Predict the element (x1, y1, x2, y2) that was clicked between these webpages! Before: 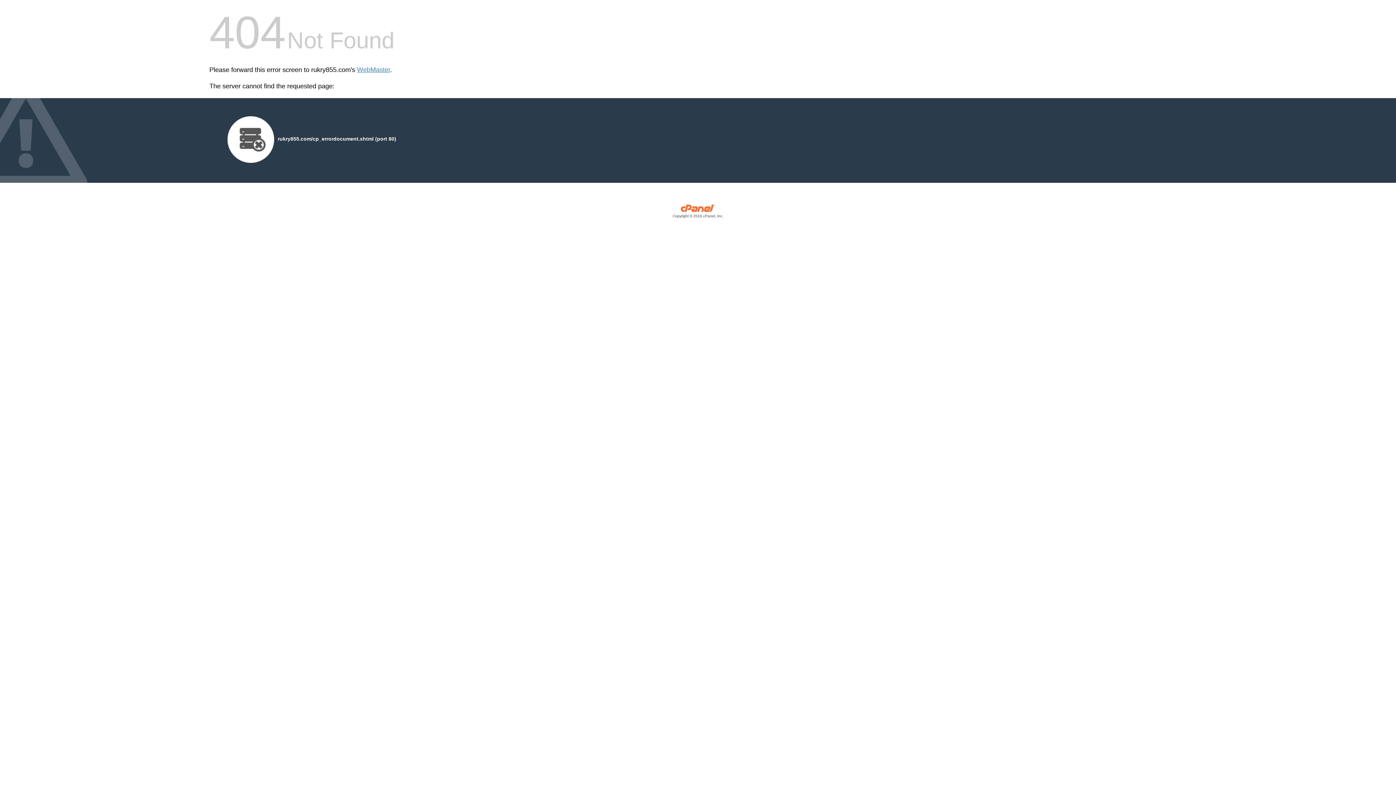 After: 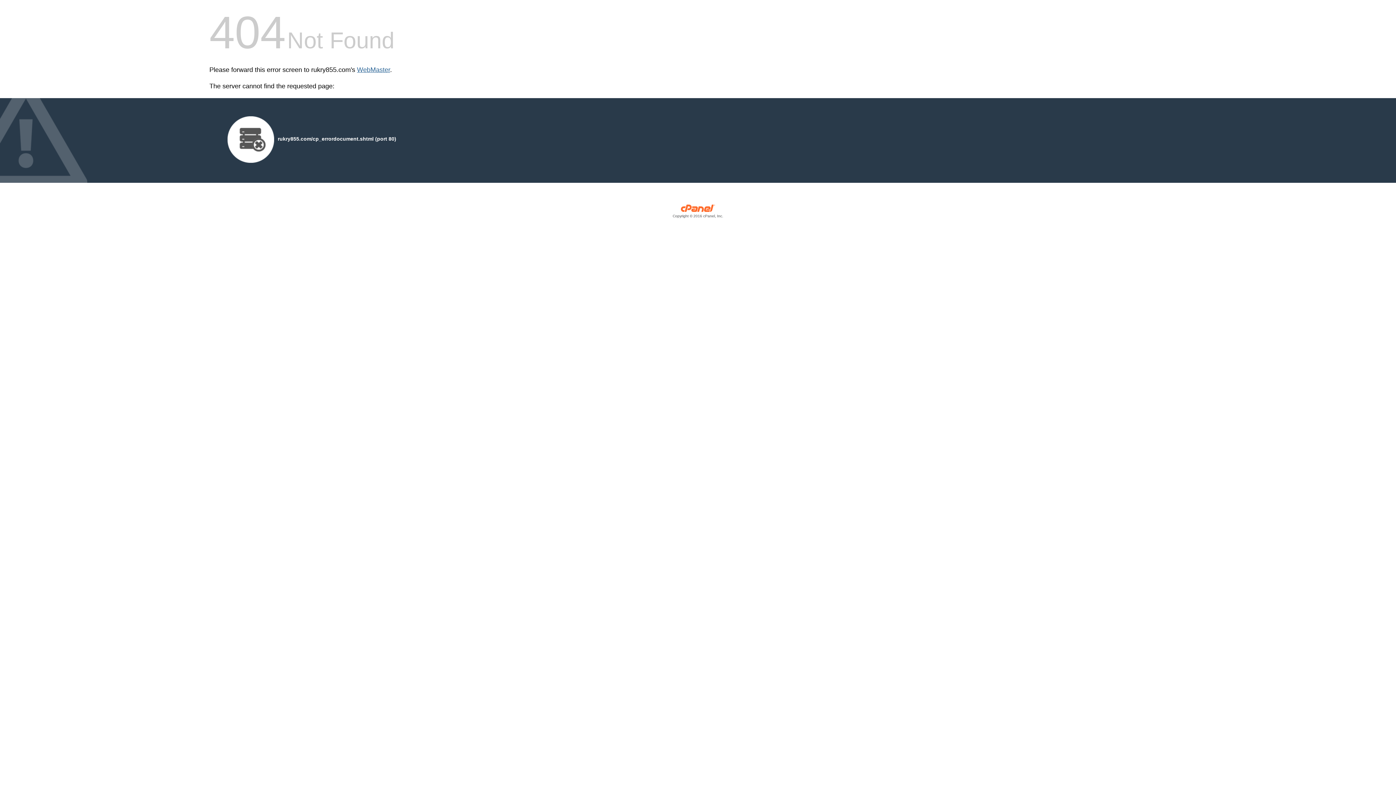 Action: label: WebMaster bbox: (357, 66, 390, 73)